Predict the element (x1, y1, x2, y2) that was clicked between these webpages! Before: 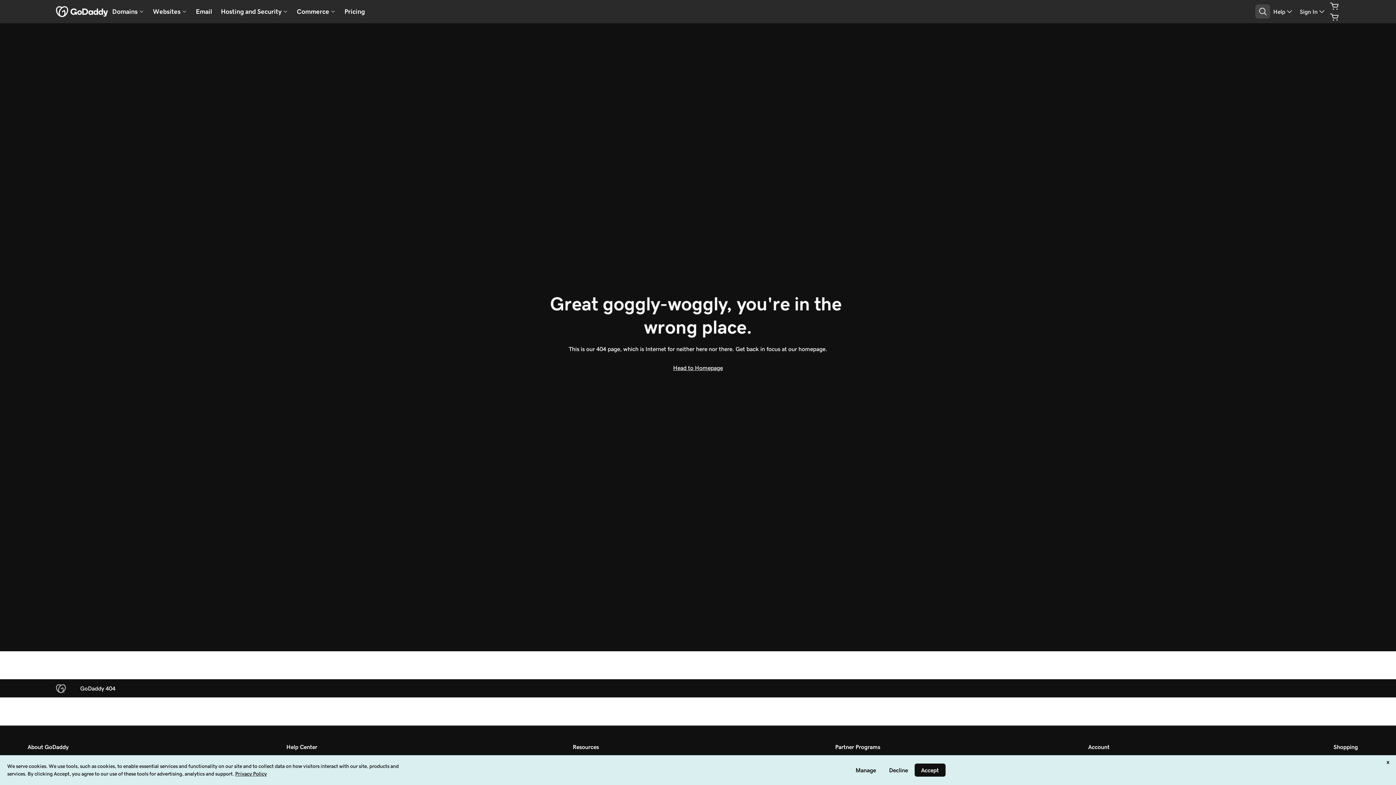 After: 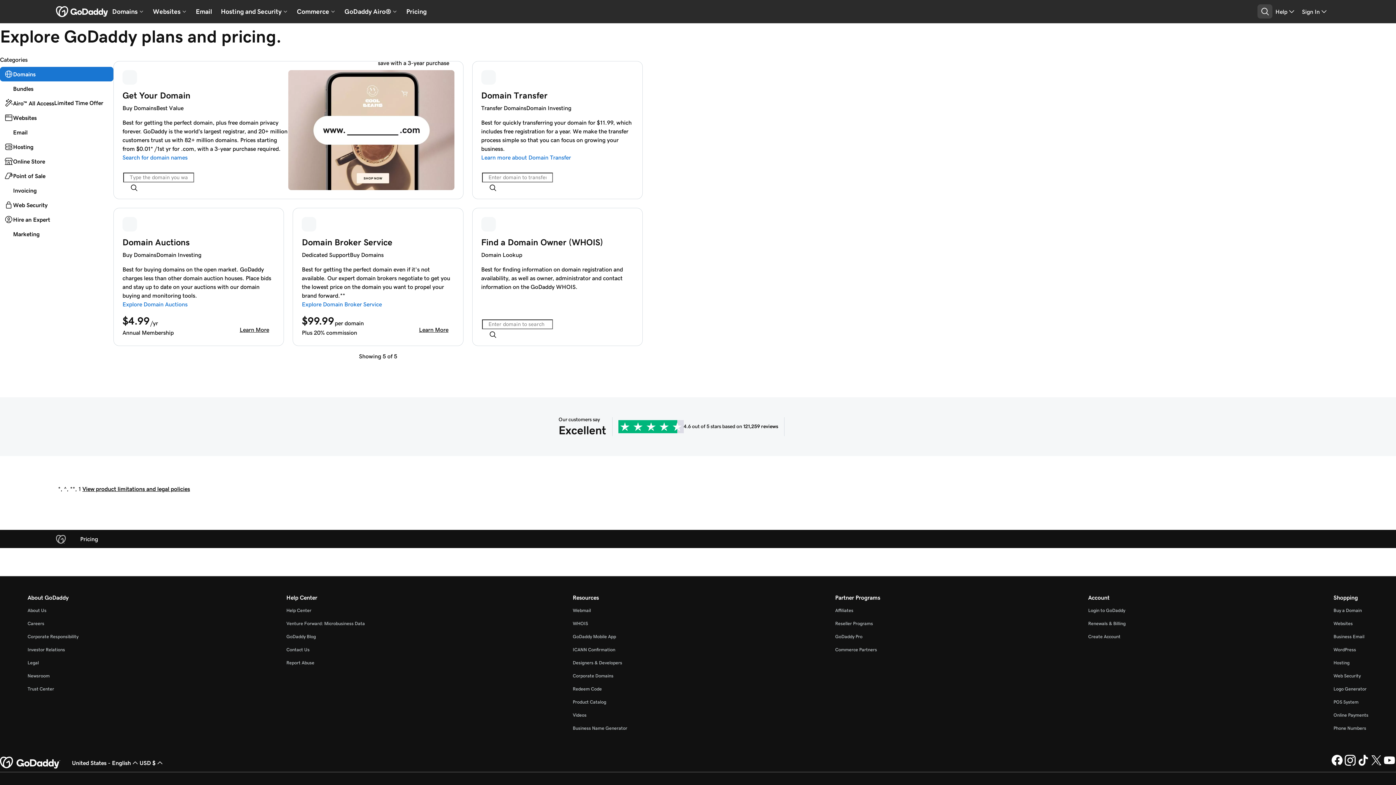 Action: bbox: (340, 4, 369, 18) label: Pricing